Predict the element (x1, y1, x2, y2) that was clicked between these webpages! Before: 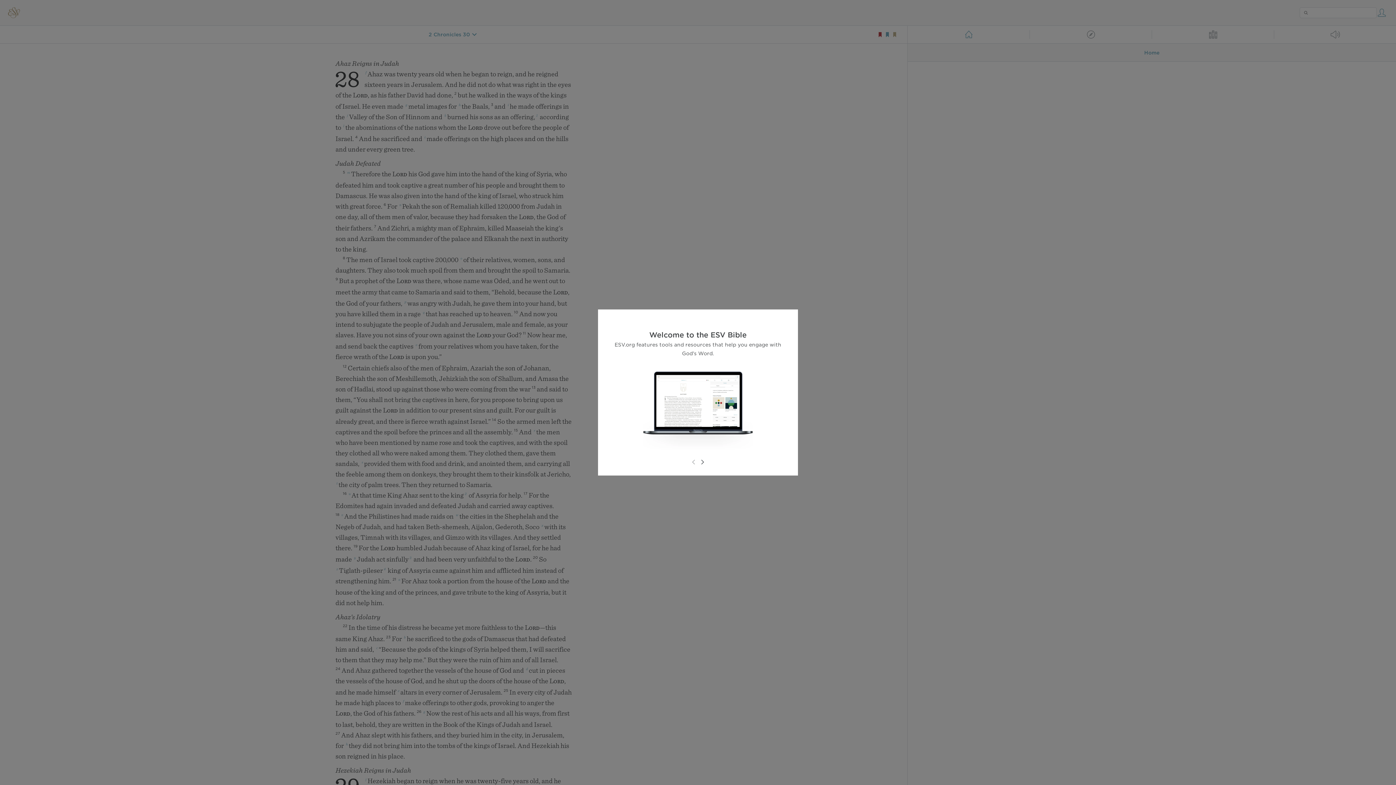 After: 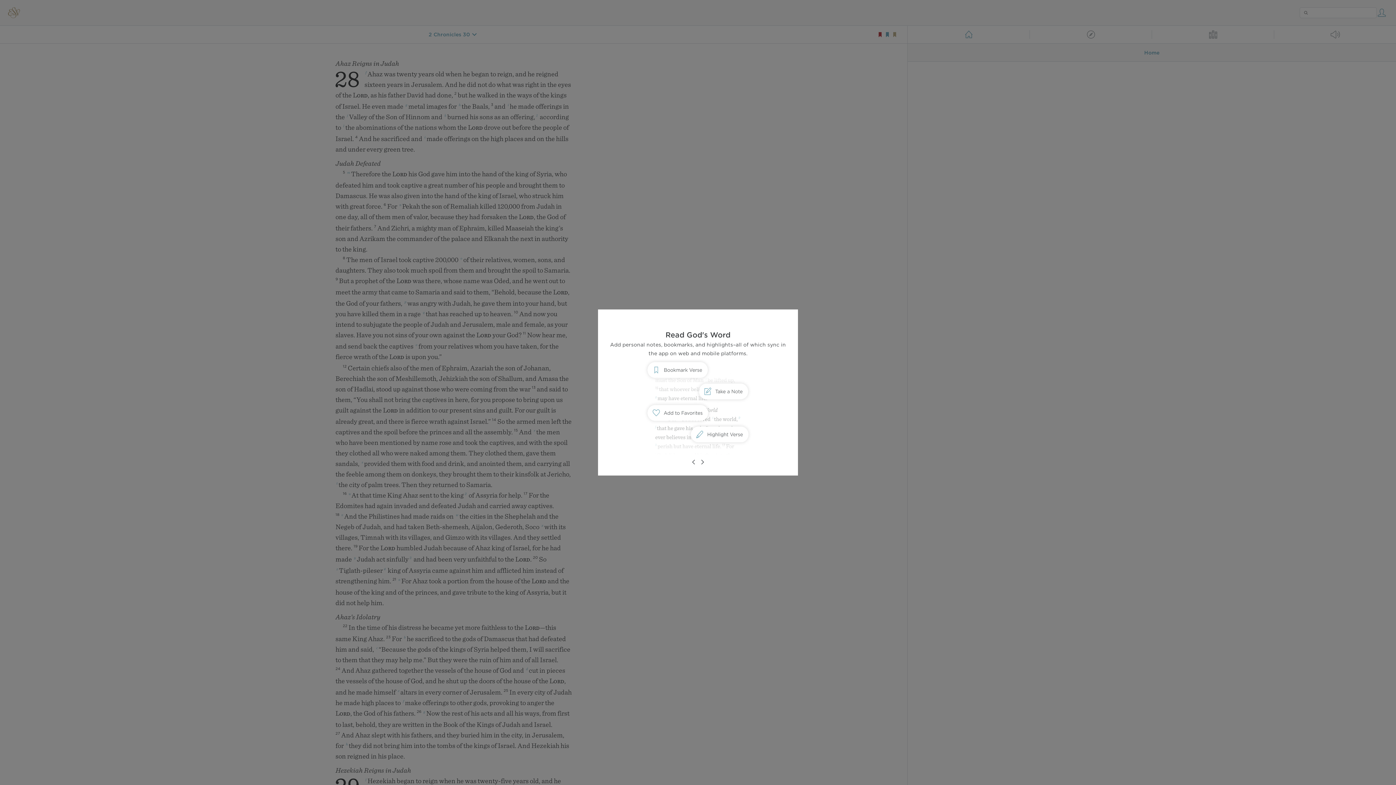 Action: bbox: (698, 458, 706, 466)